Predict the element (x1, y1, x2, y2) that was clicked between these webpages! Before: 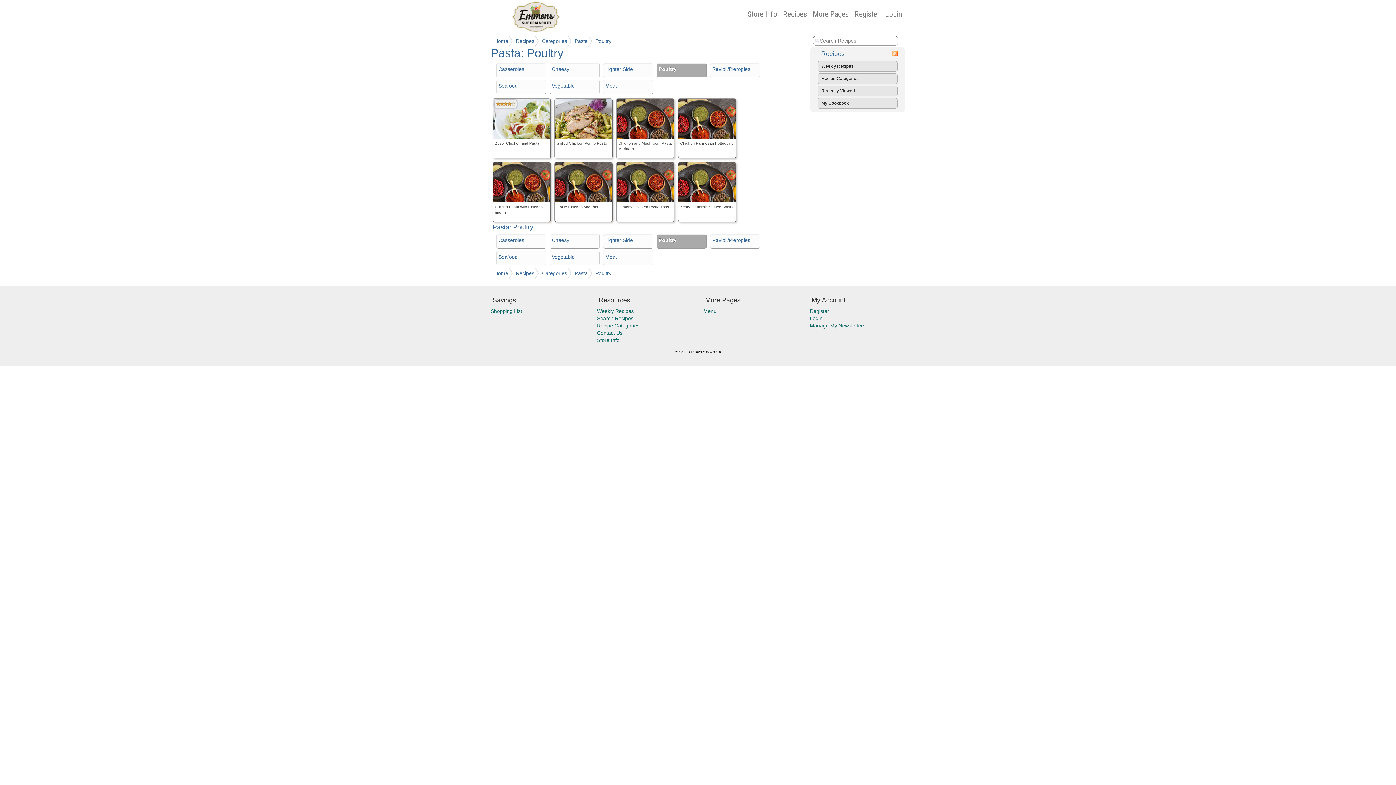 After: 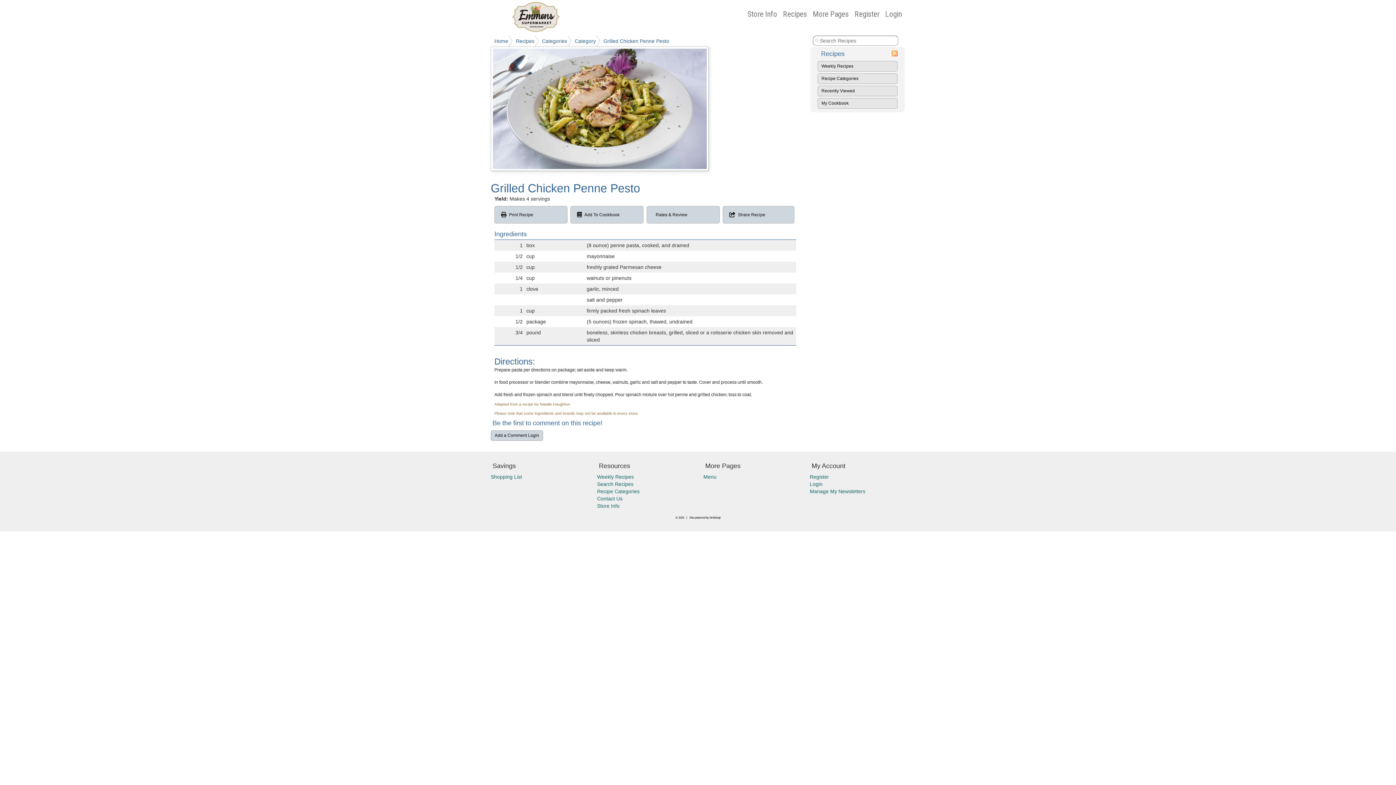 Action: bbox: (554, 98, 613, 158) label: Grilled Chicken Penne Pesto